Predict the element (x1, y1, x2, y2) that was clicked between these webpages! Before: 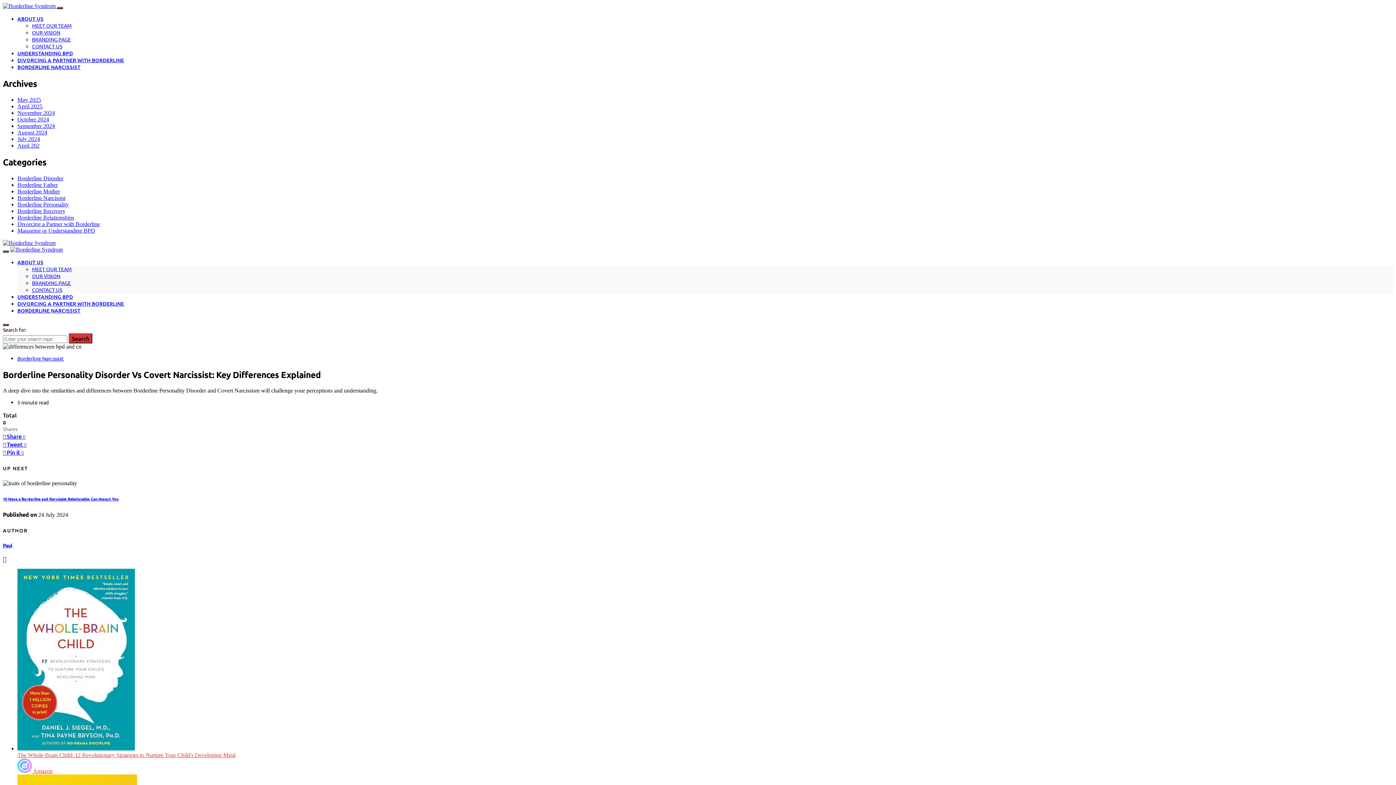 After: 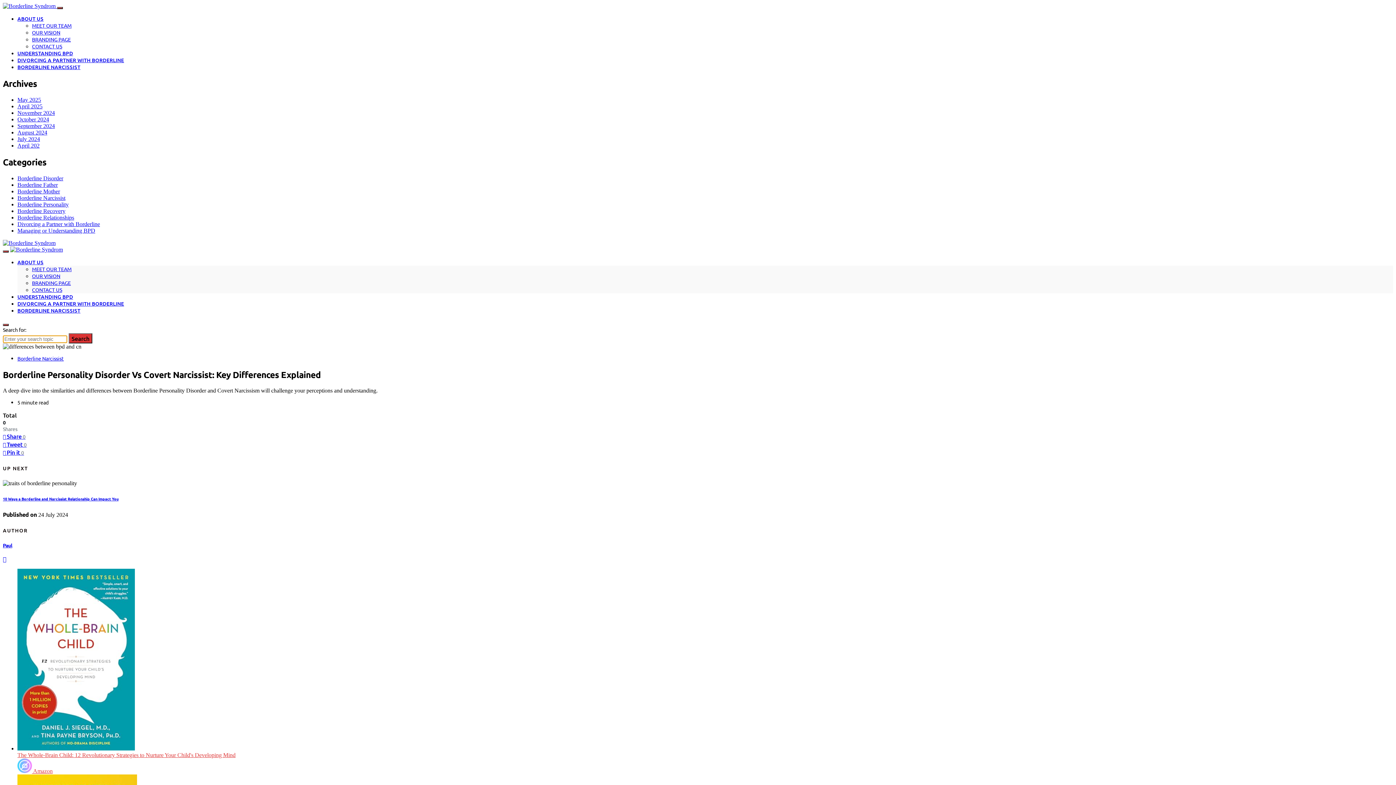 Action: bbox: (68, 333, 92, 343) label: Search